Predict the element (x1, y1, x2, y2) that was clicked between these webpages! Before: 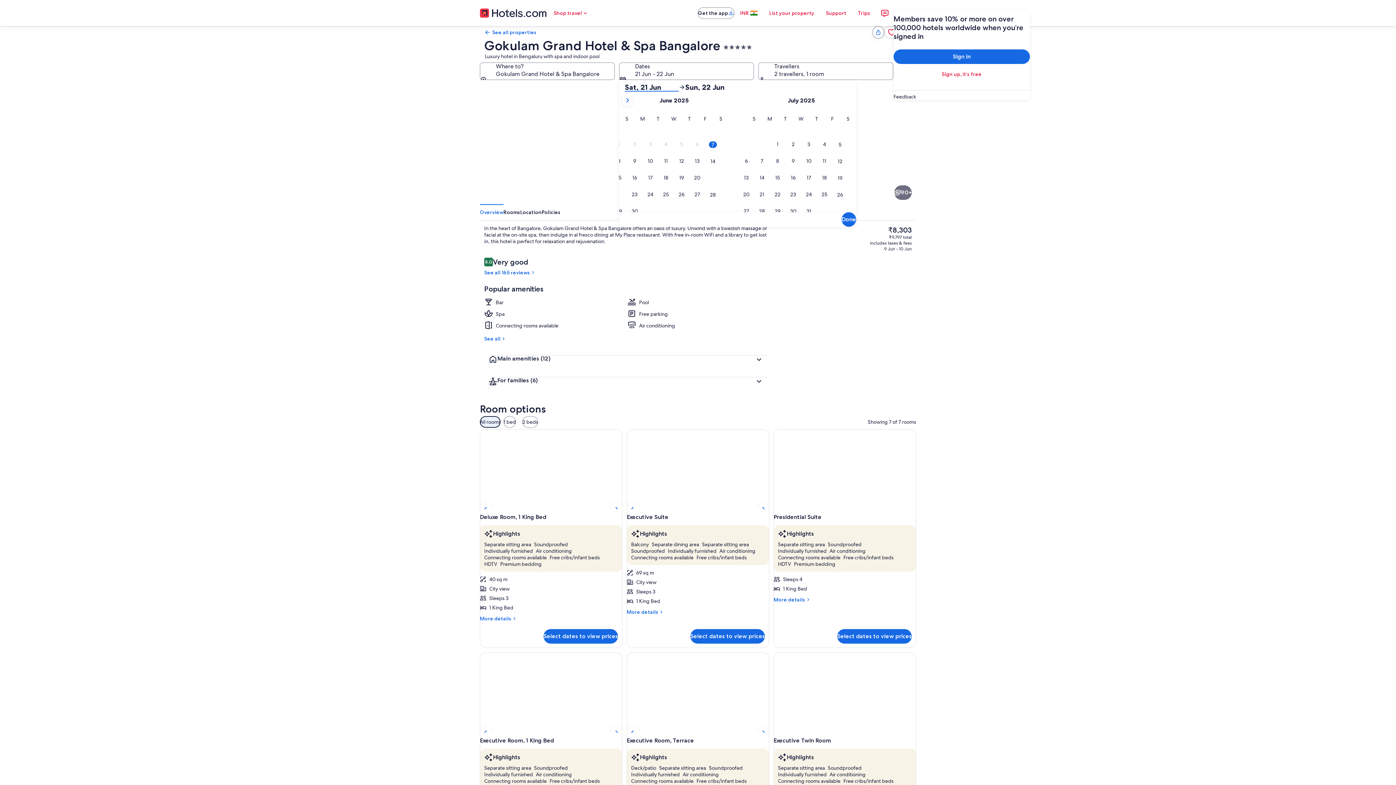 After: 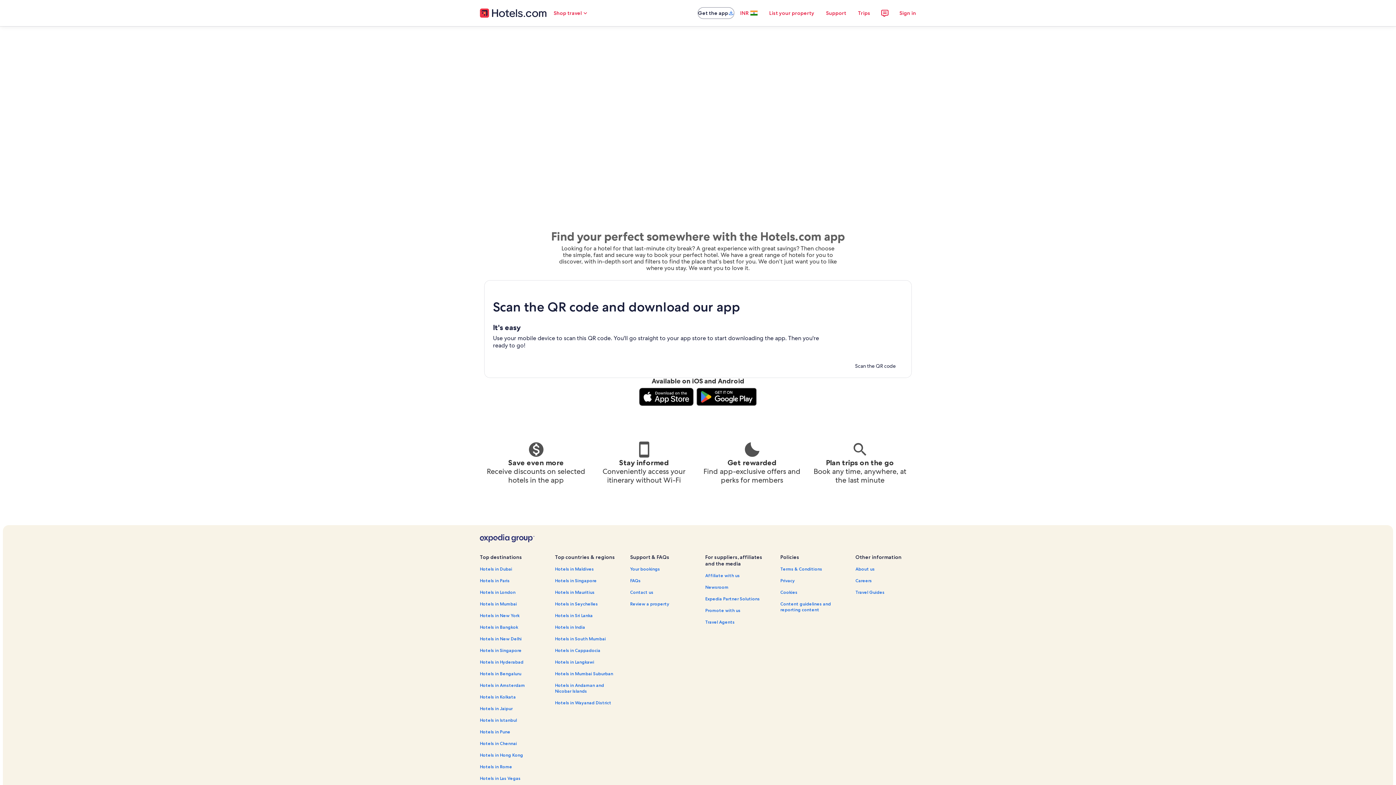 Action: label: Get the app bbox: (697, 7, 734, 18)